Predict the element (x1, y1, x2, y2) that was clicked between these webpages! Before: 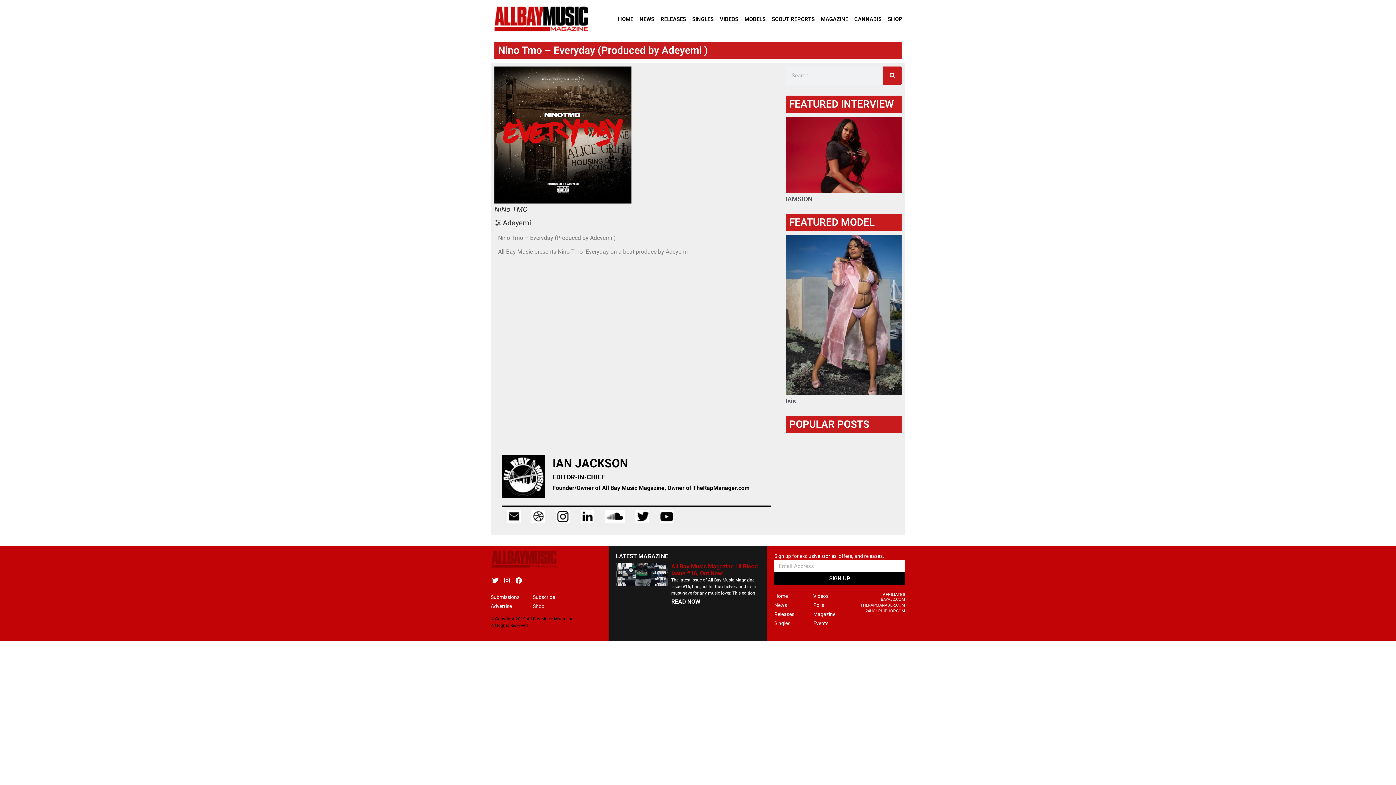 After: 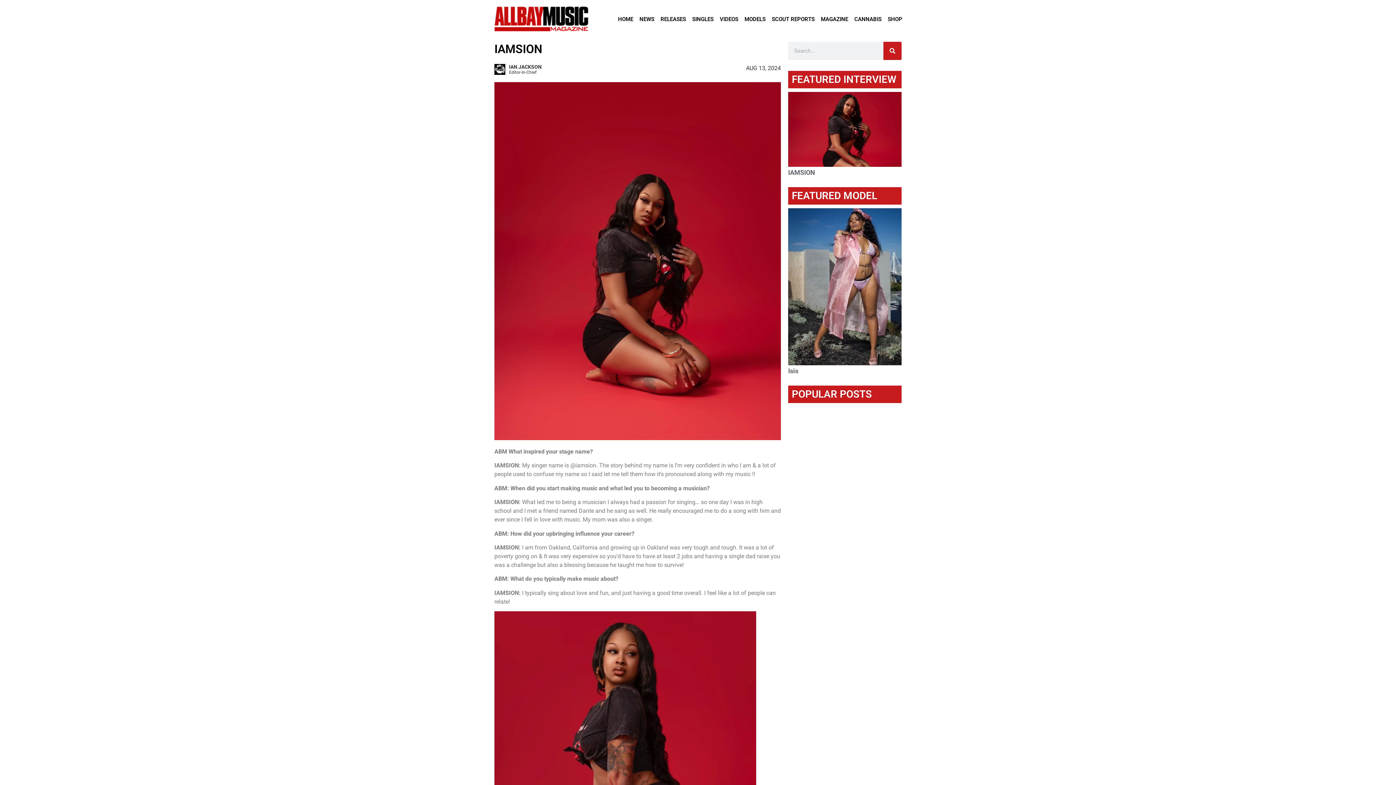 Action: label: IAMSION bbox: (785, 195, 812, 202)